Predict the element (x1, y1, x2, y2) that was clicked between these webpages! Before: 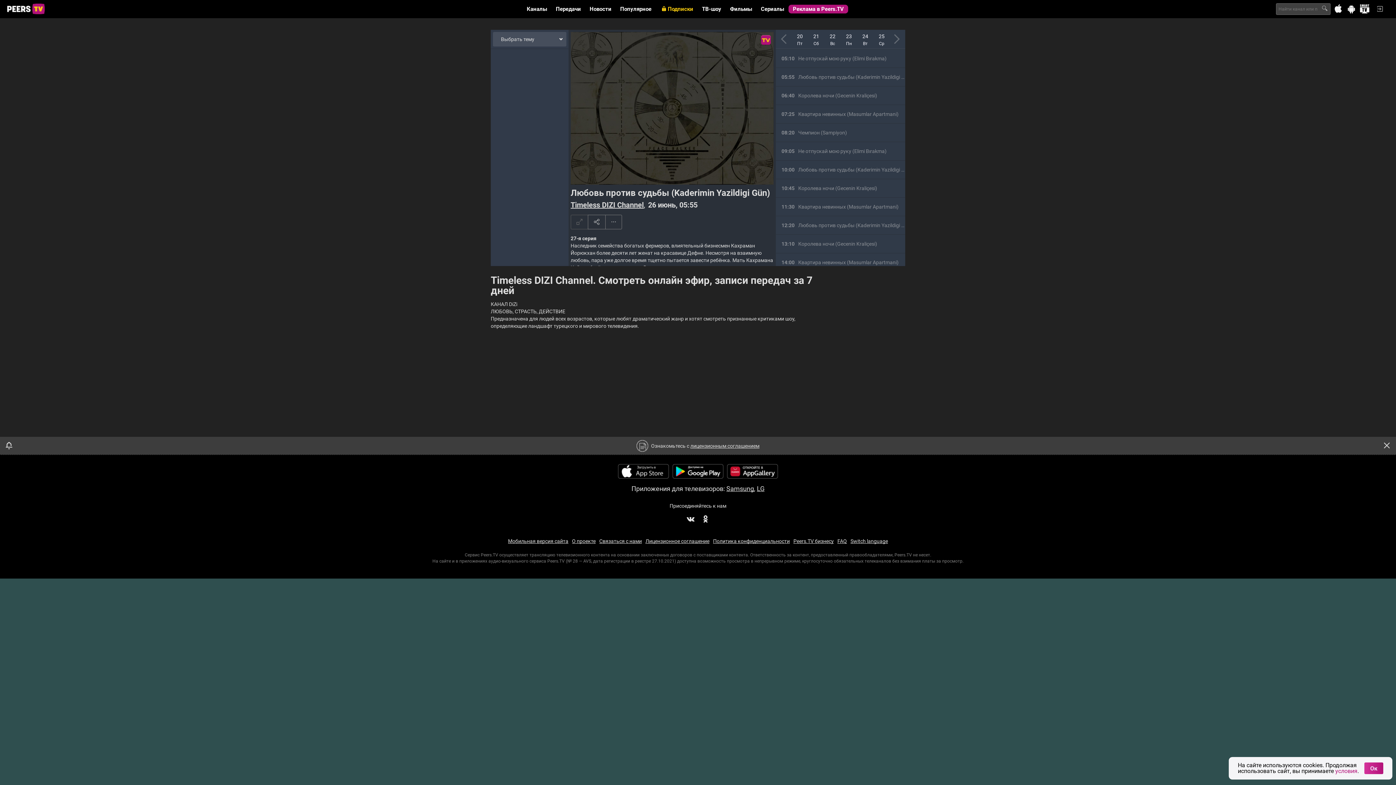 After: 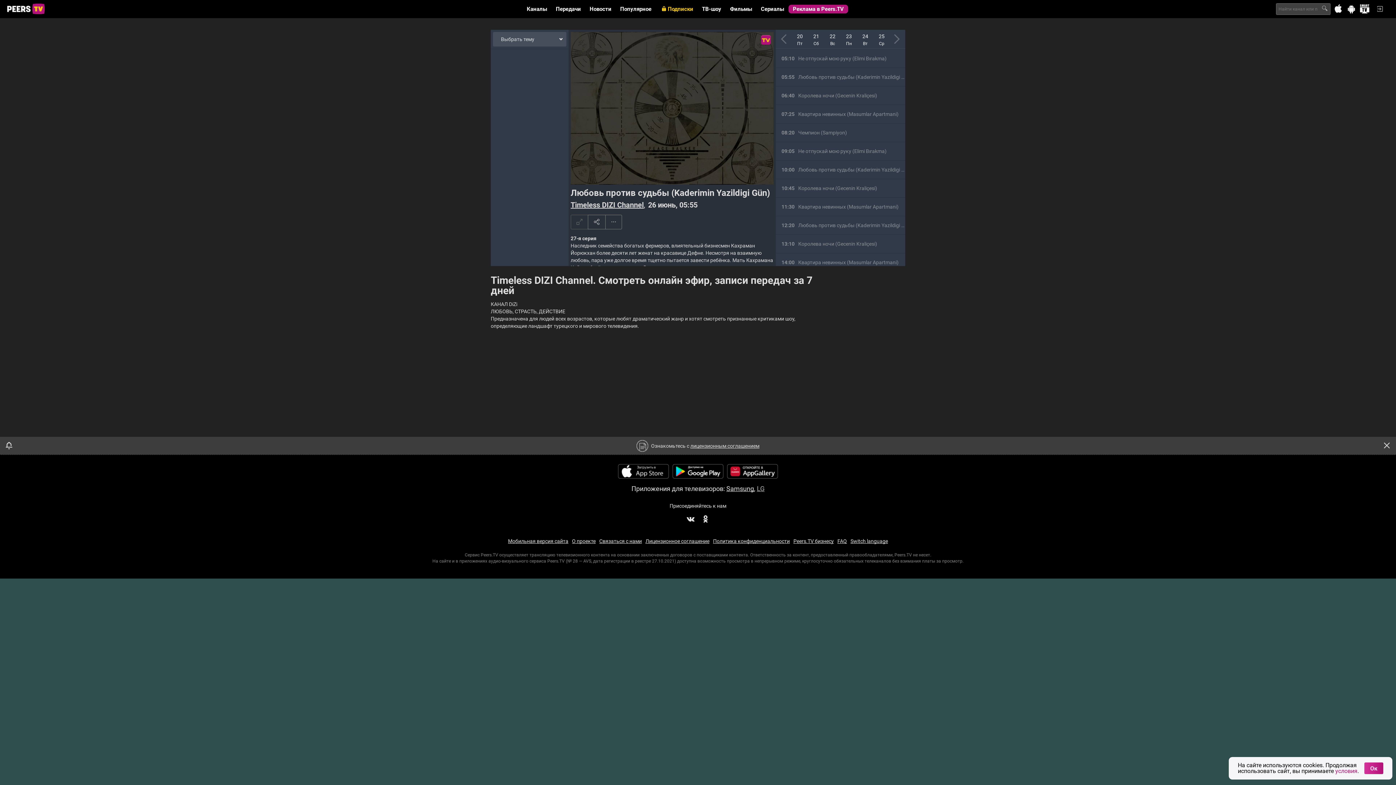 Action: label: LG bbox: (757, 485, 764, 492)